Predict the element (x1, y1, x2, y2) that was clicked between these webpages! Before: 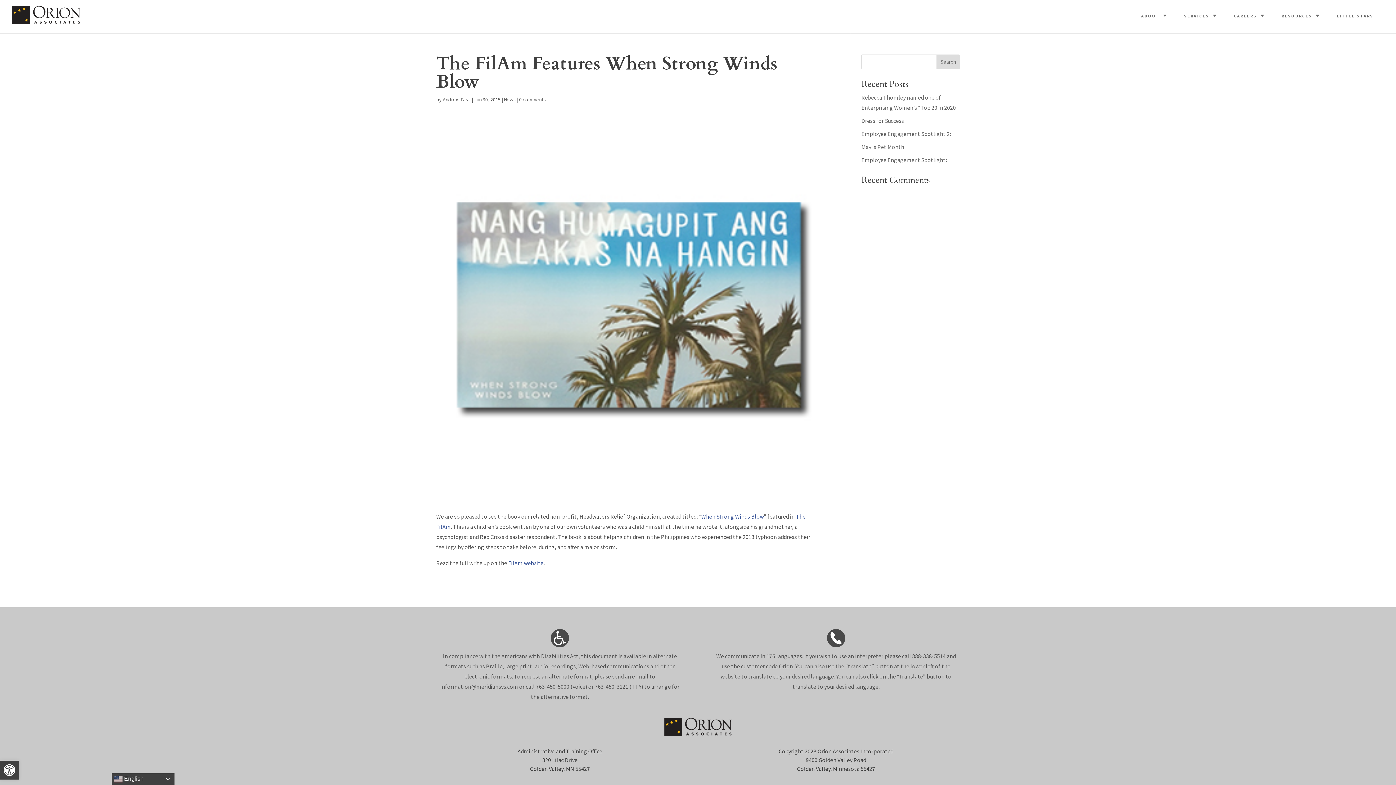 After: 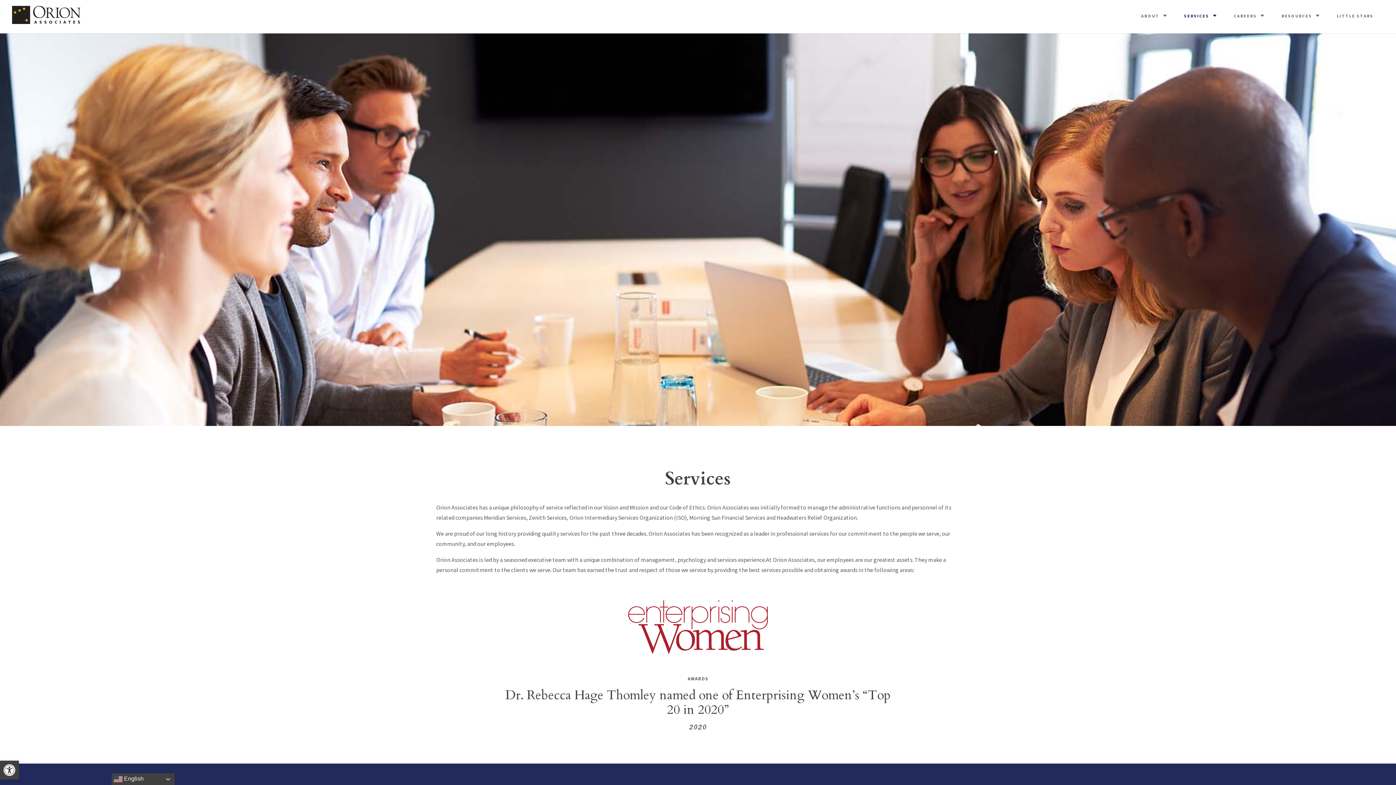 Action: label: SERVICES bbox: (1177, 8, 1222, 24)